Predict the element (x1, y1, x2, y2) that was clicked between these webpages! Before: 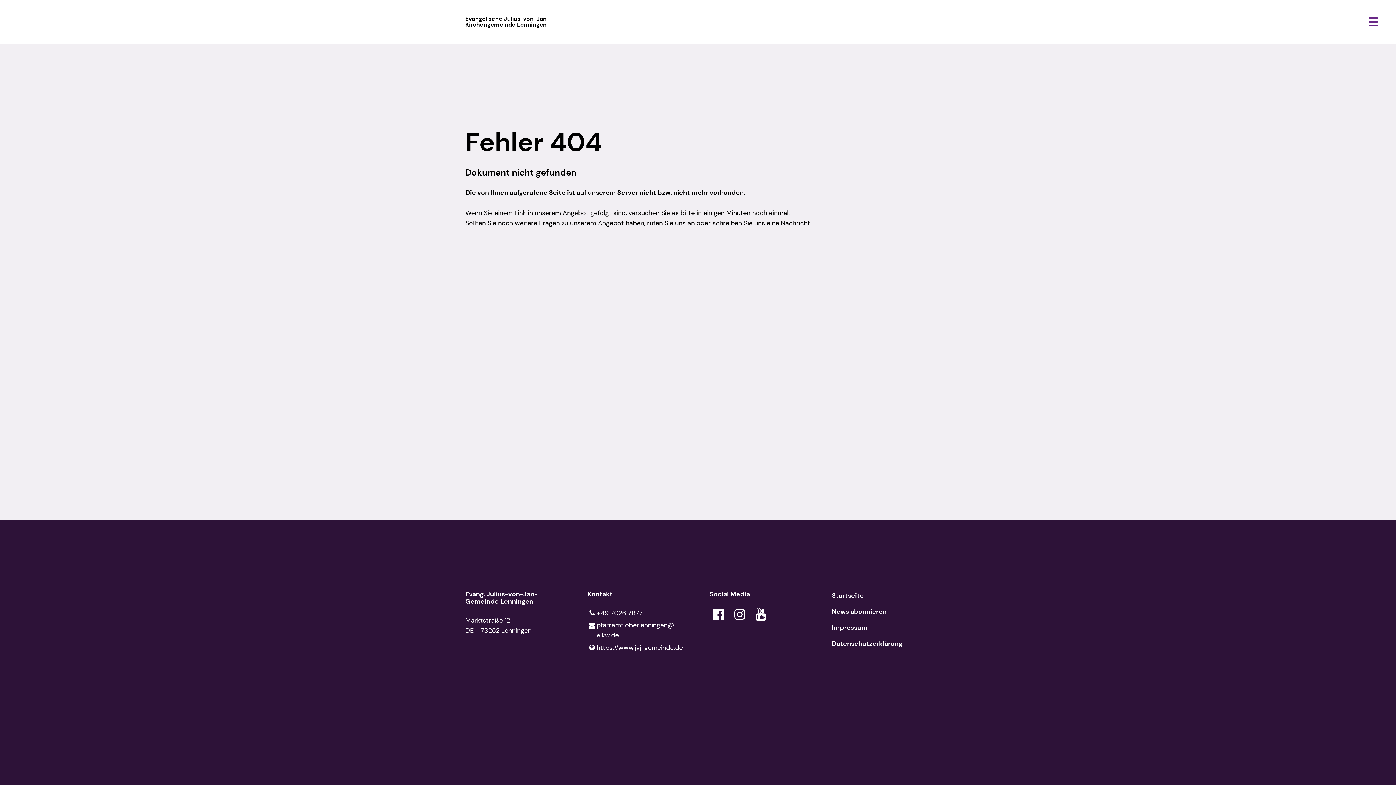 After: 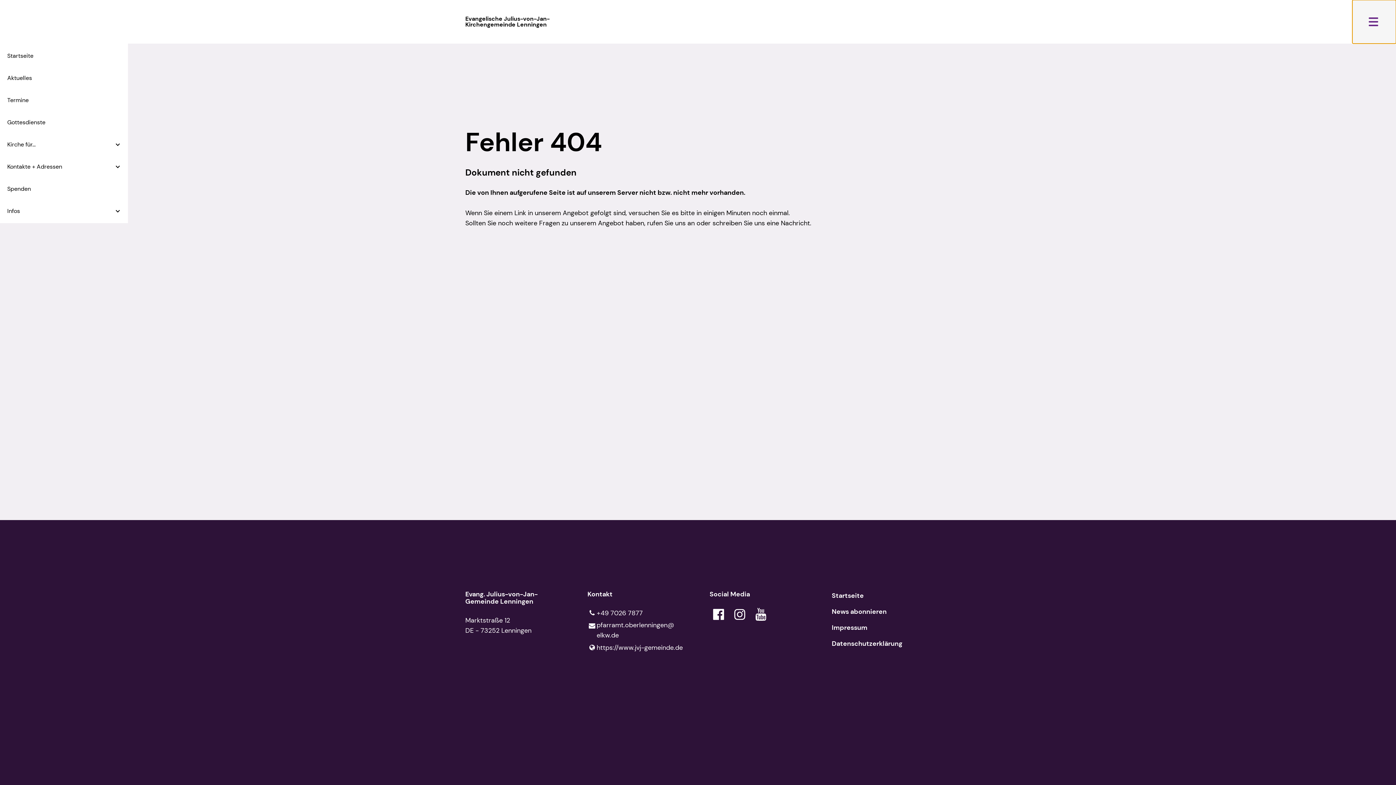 Action: bbox: (1352, 0, 1396, 43)